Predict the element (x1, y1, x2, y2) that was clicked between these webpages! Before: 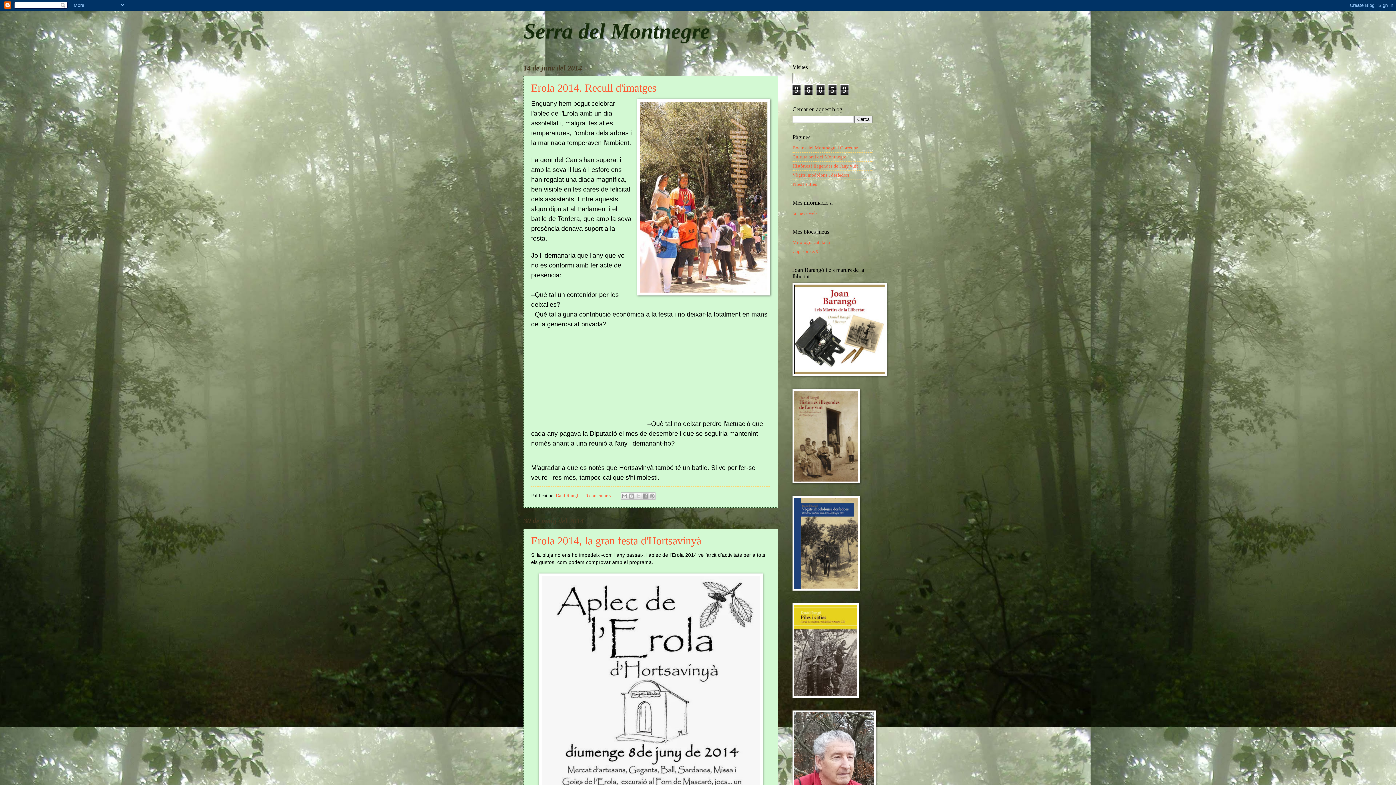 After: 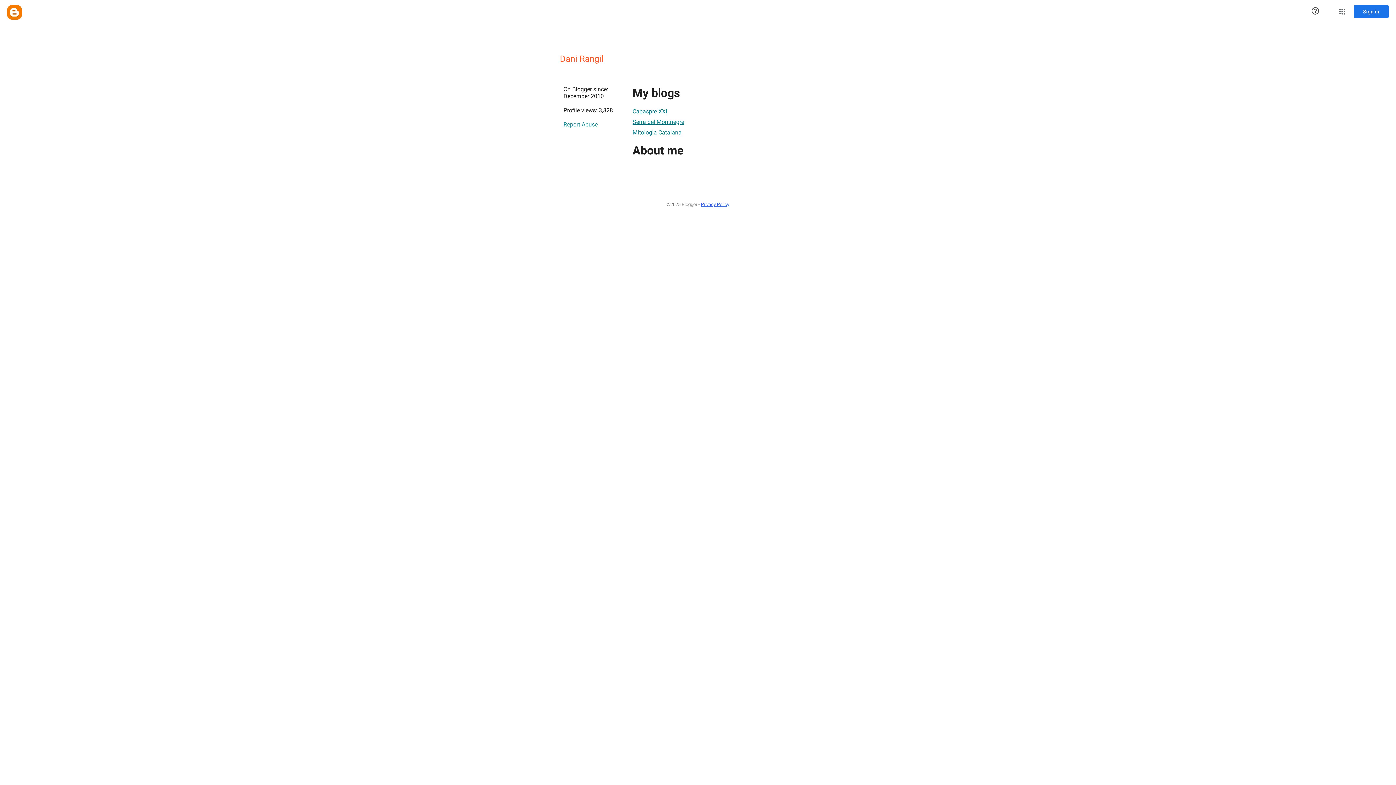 Action: bbox: (556, 493, 581, 498) label: Dani Rangil 